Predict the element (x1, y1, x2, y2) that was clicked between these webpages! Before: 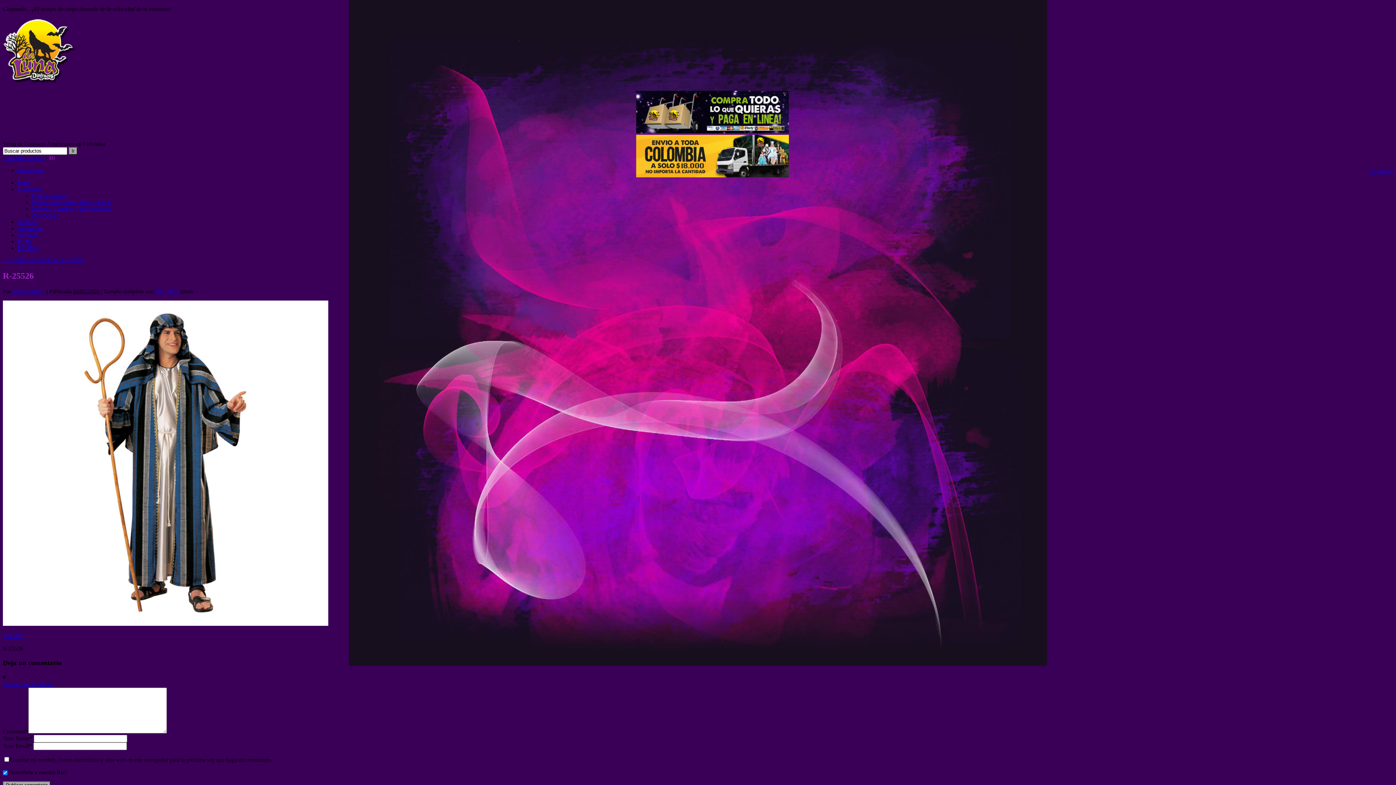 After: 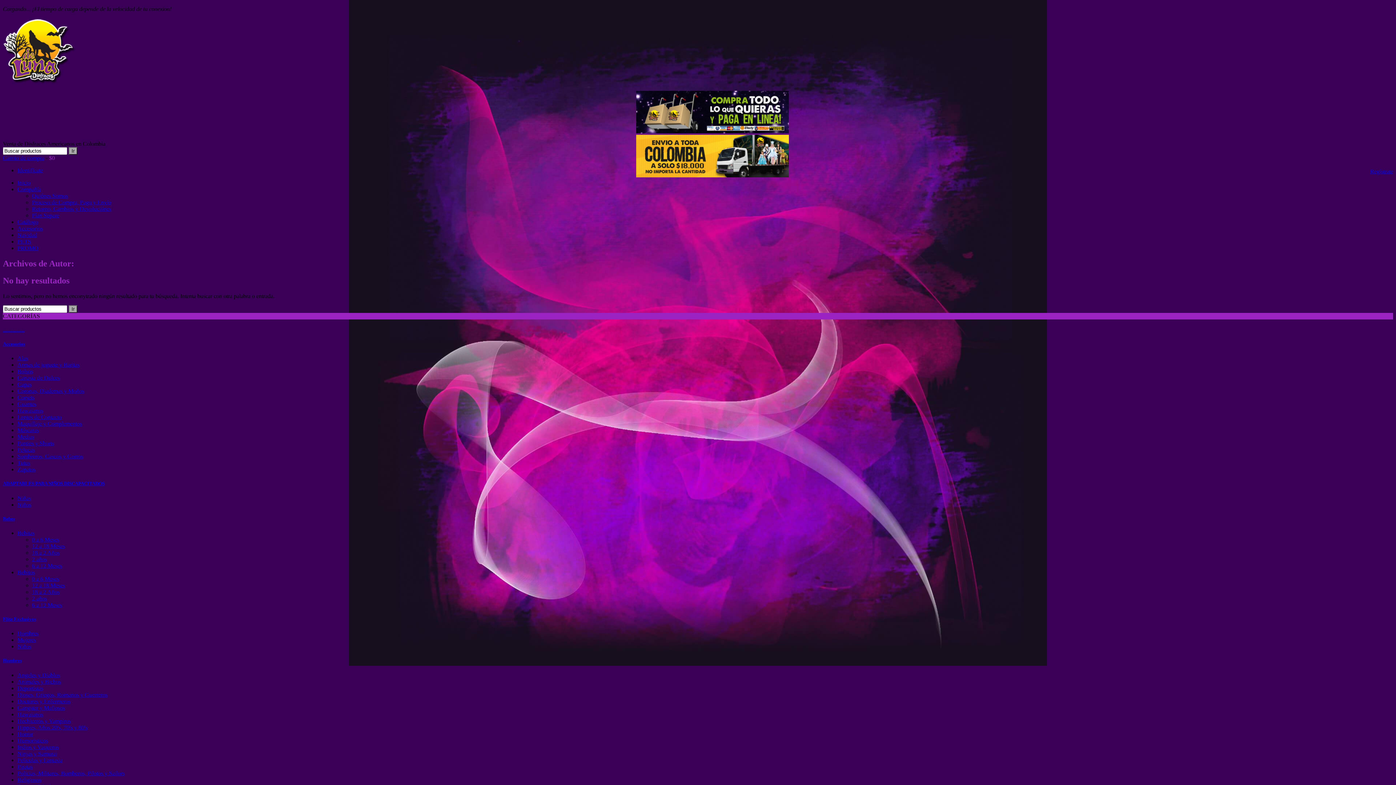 Action: bbox: (12, 288, 45, 294) label: andreitasalda1